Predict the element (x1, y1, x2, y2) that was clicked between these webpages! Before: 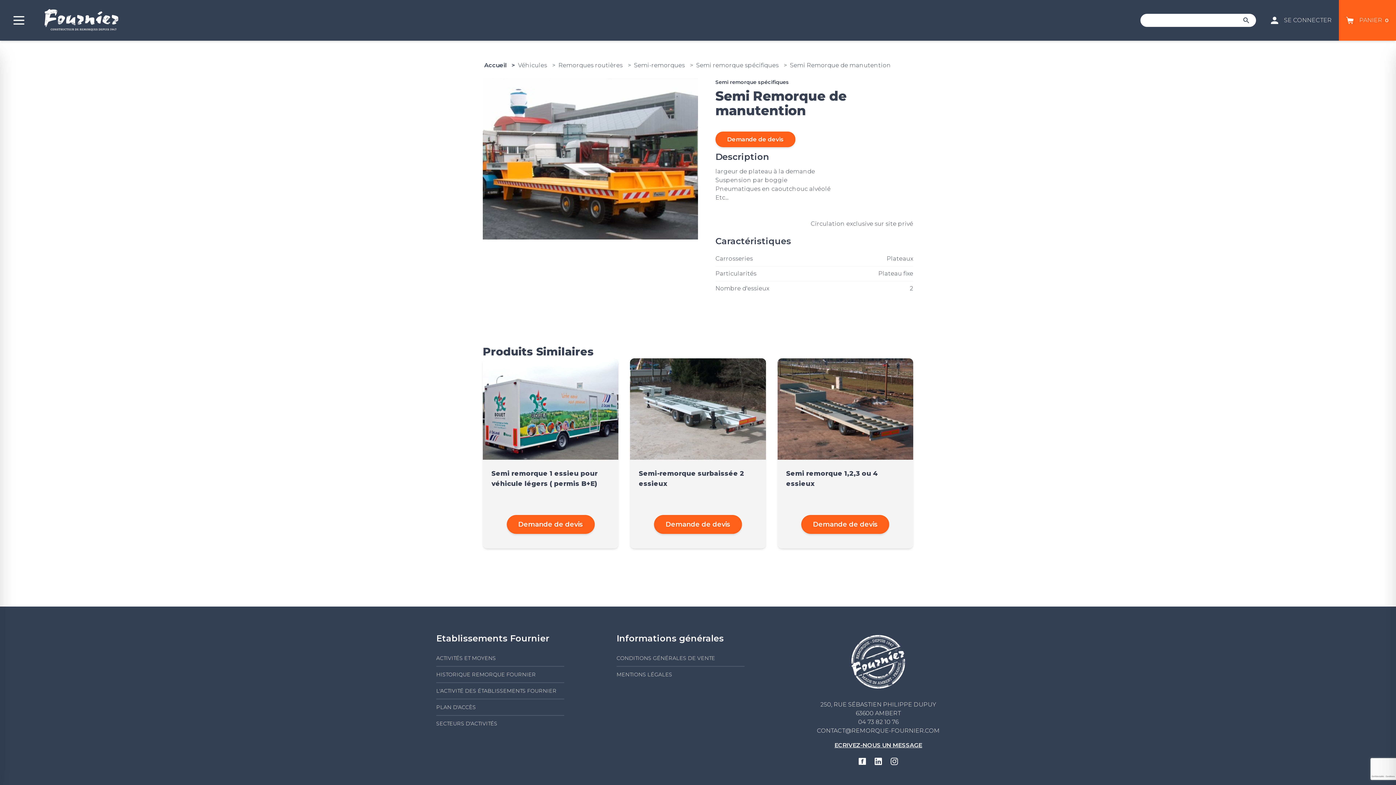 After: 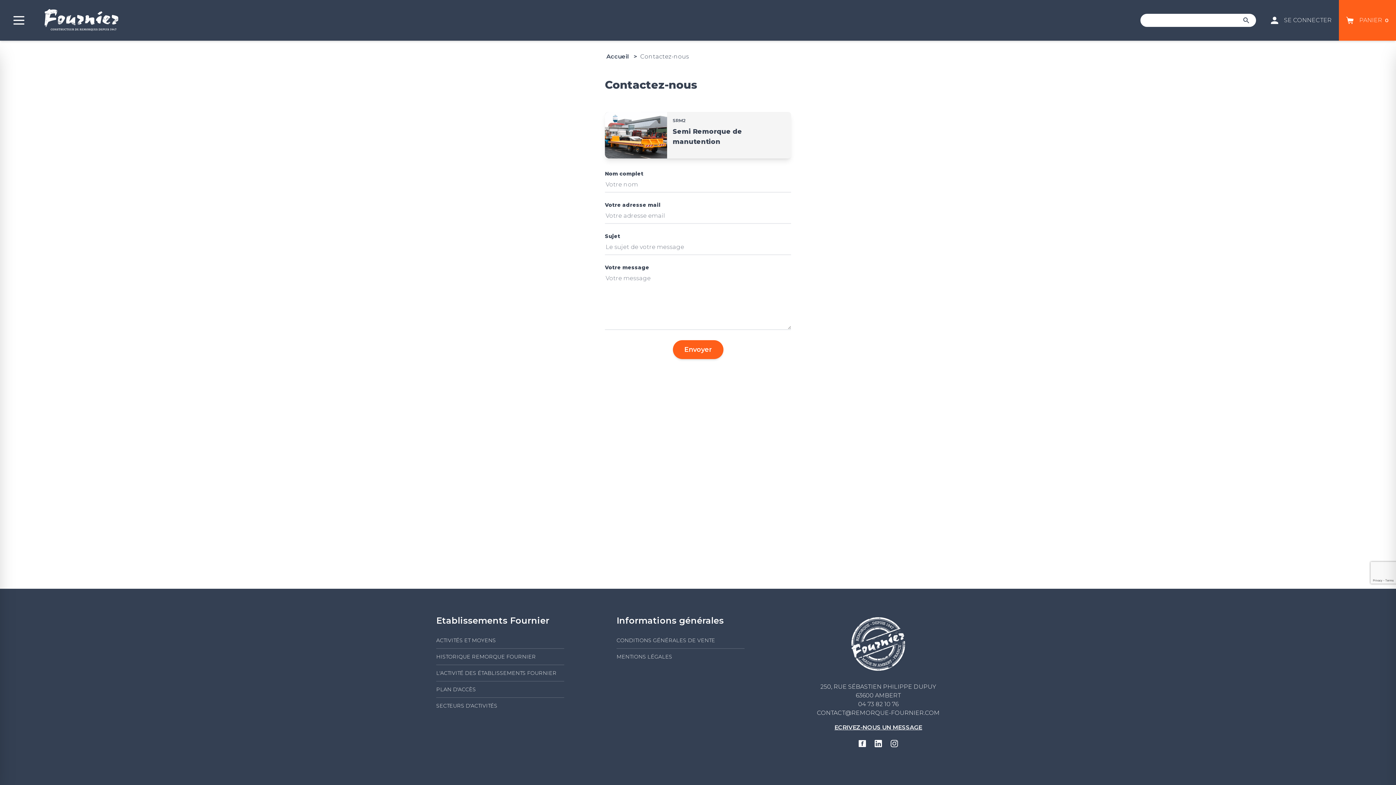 Action: label: Demande de devis bbox: (715, 131, 795, 147)